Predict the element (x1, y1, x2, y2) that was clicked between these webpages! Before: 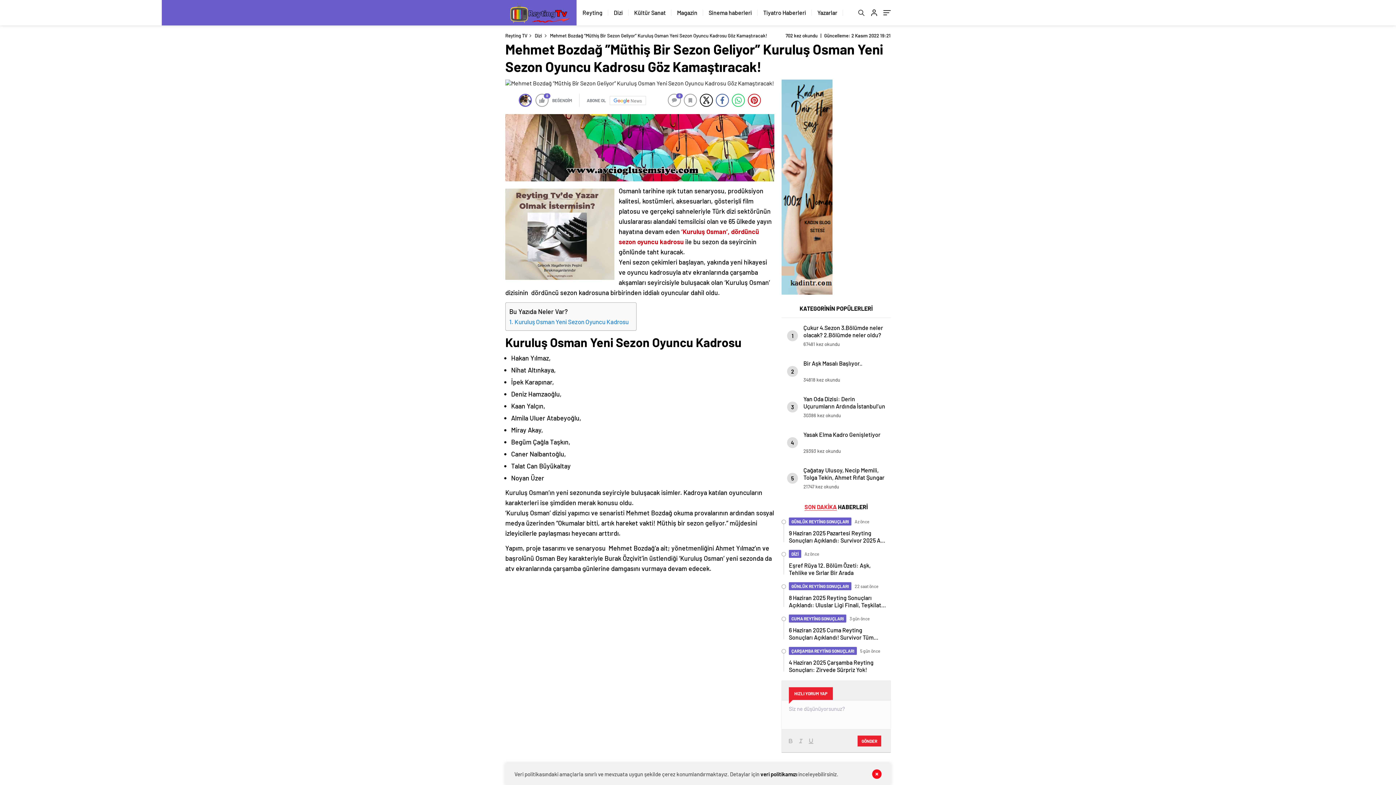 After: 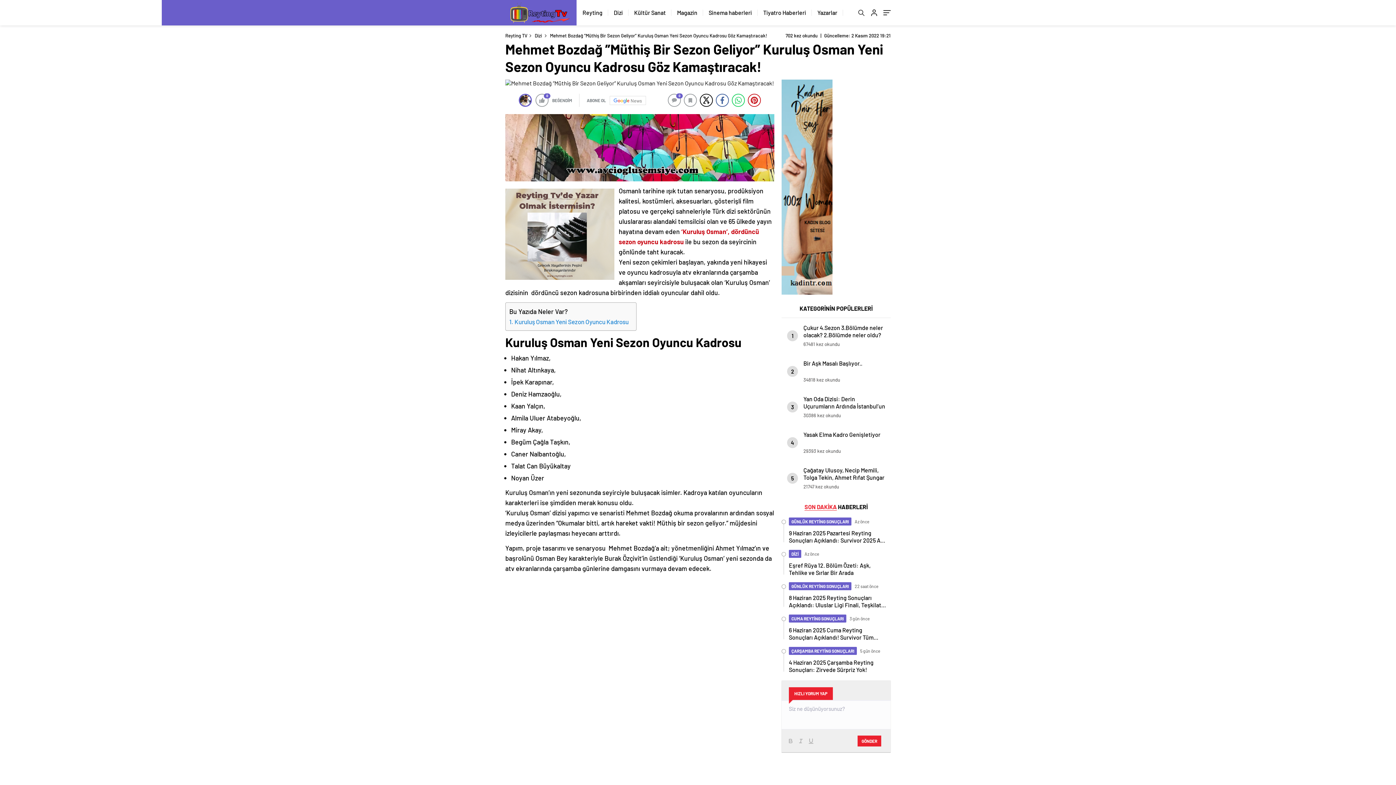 Action: bbox: (872, 769, 881, 779)